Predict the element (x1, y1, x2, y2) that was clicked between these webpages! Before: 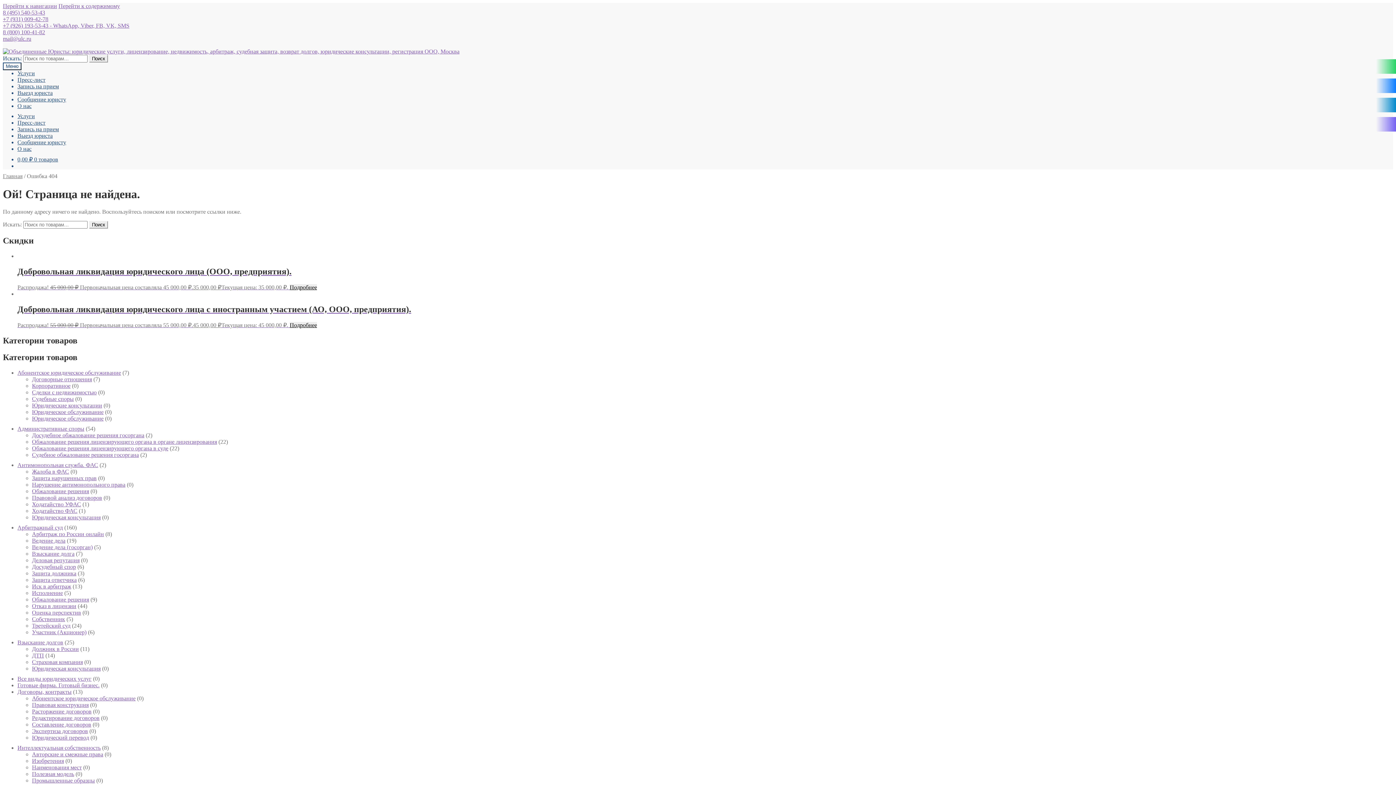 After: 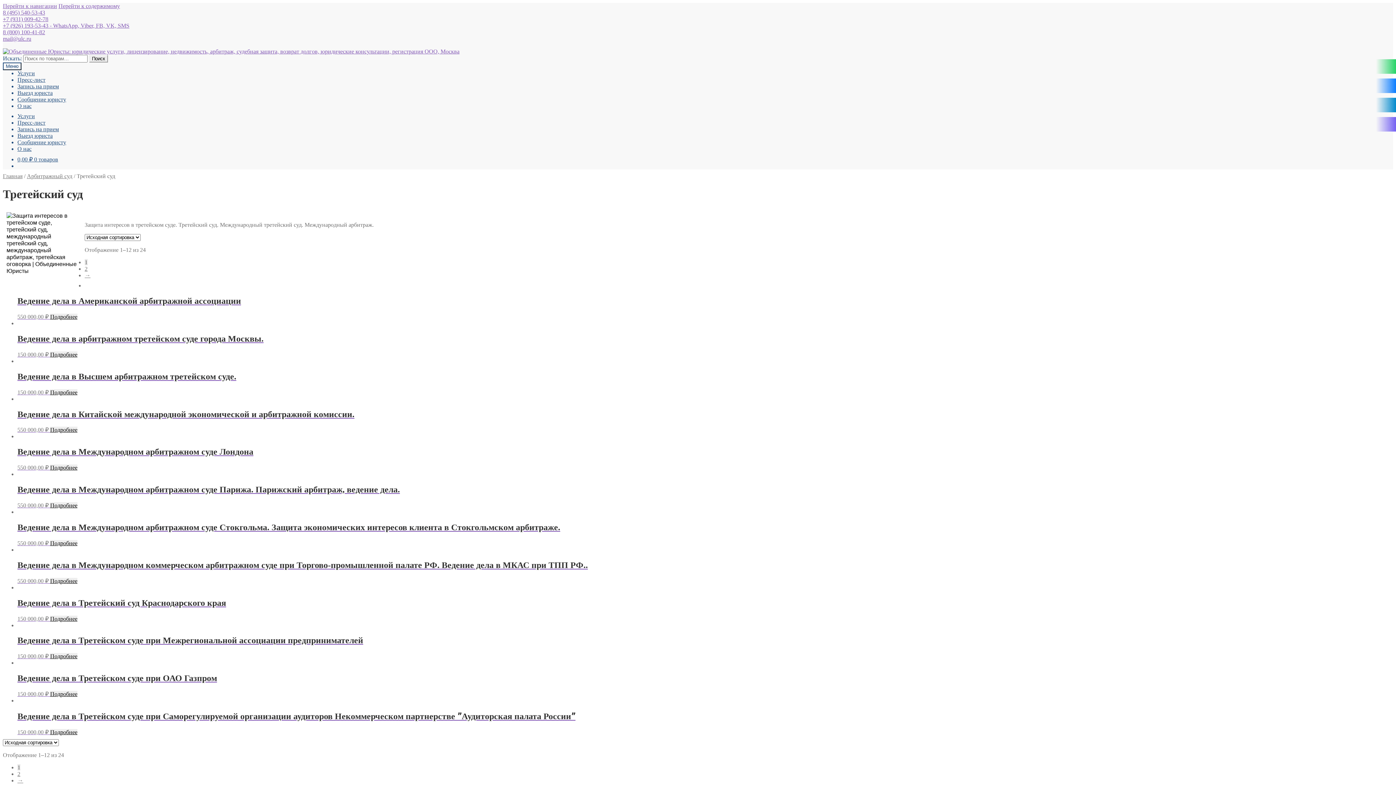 Action: bbox: (32, 623, 70, 629) label: Третейский суд